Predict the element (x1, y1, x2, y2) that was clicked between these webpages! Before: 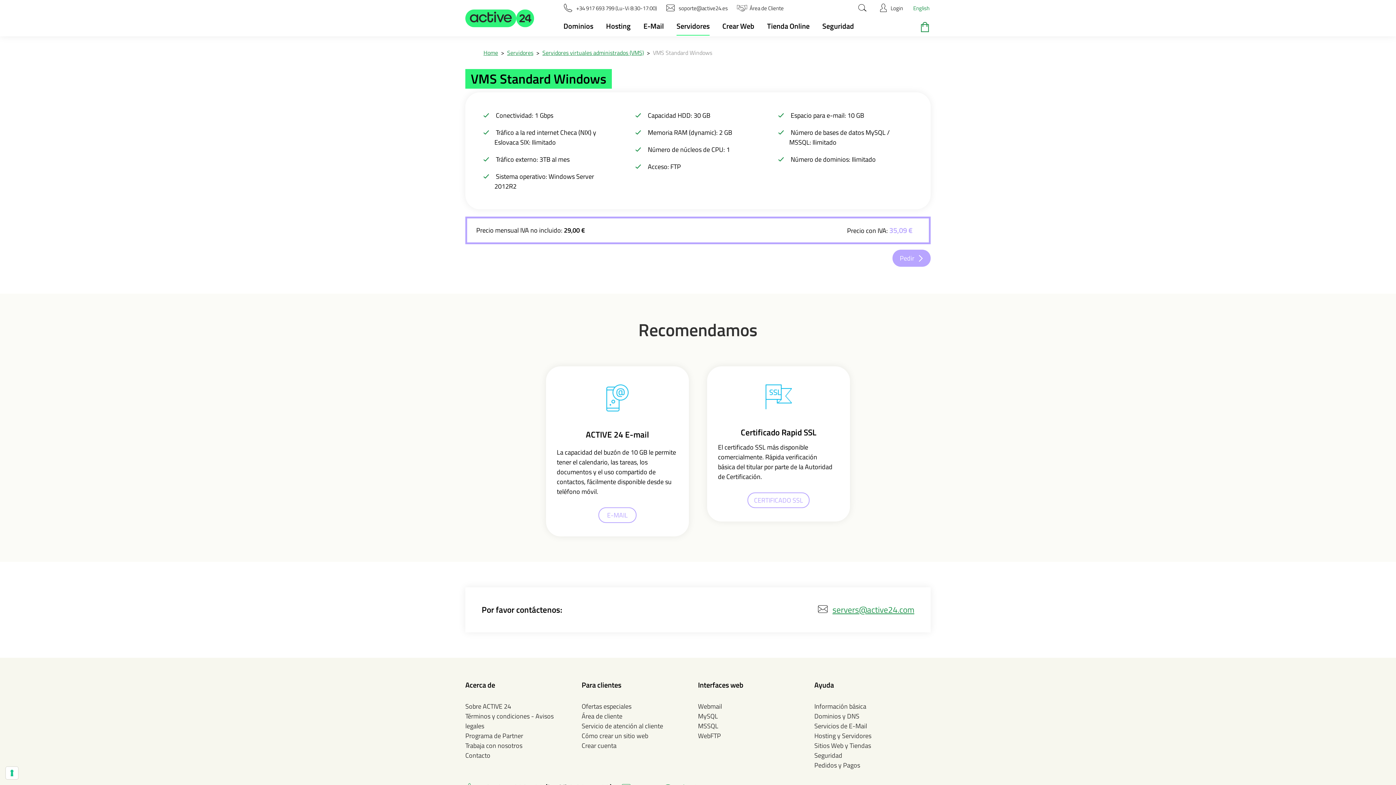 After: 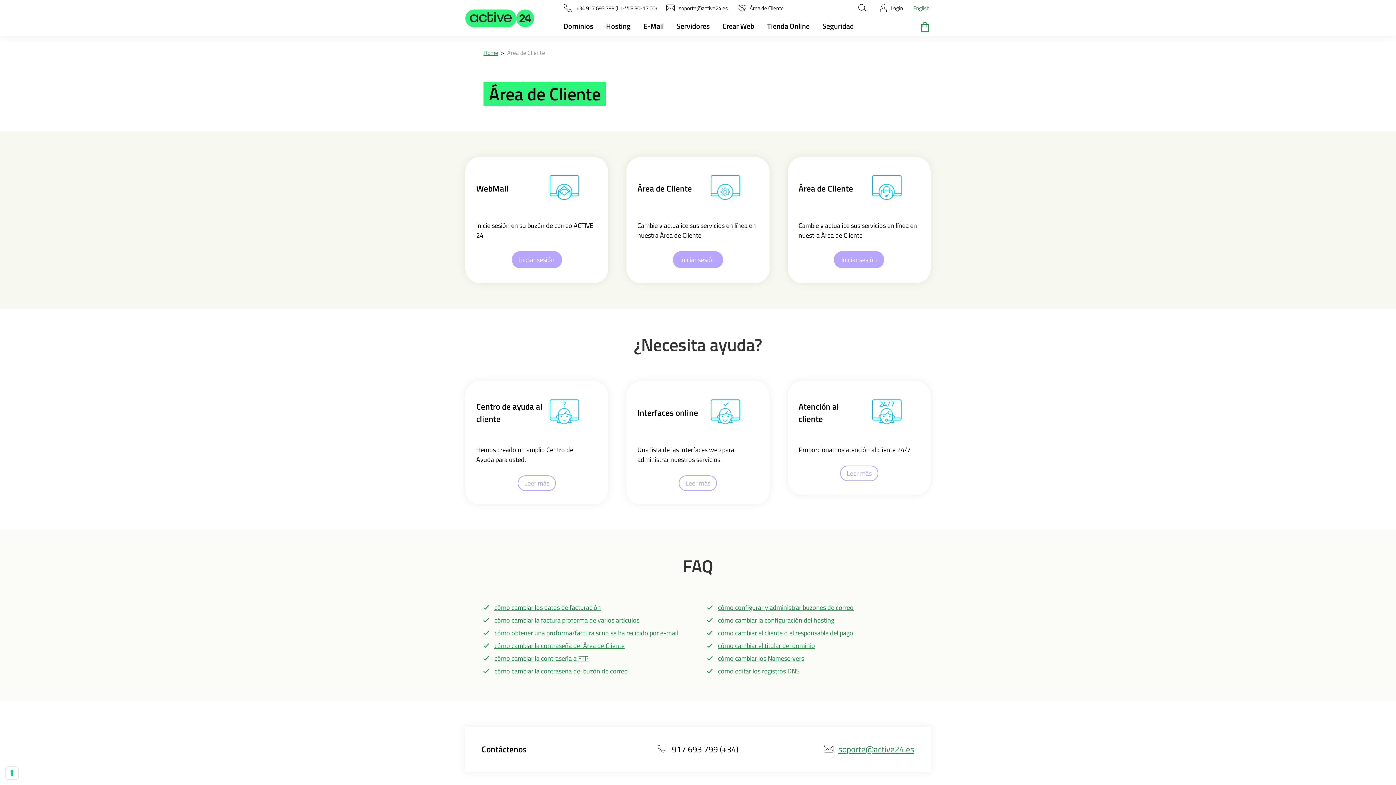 Action: label: Área de Cliente bbox: (749, 4, 784, 12)